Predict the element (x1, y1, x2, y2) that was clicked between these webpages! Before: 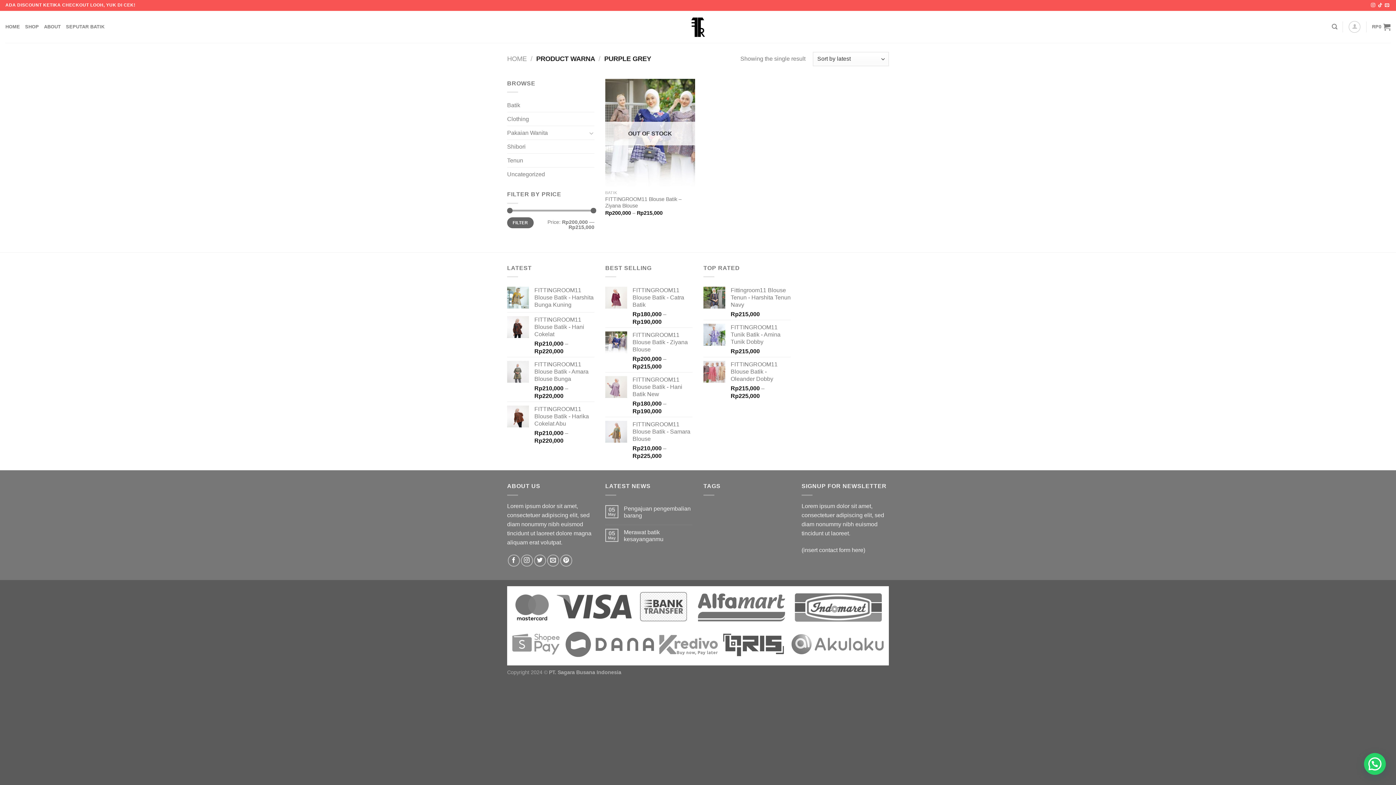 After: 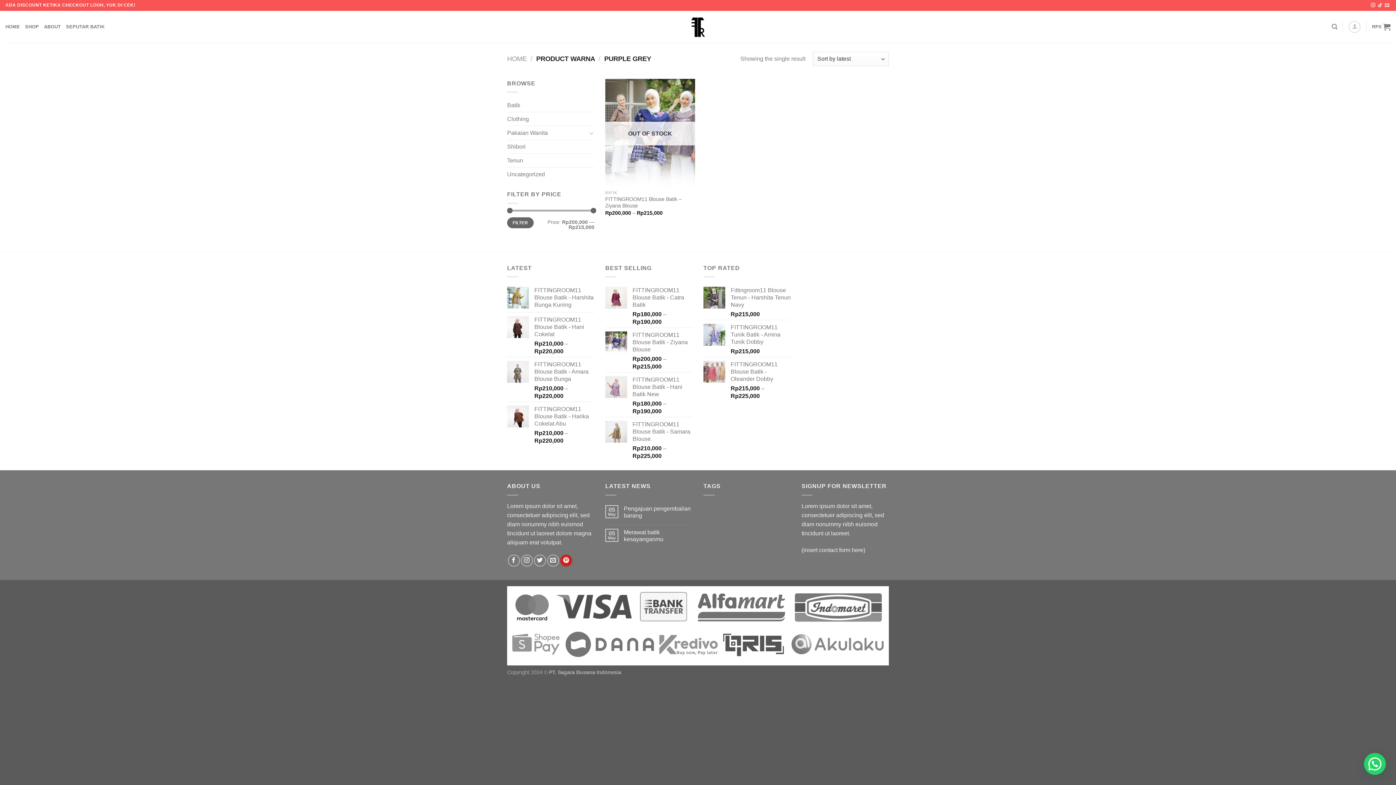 Action: bbox: (560, 554, 572, 566) label: Follow on Pinterest